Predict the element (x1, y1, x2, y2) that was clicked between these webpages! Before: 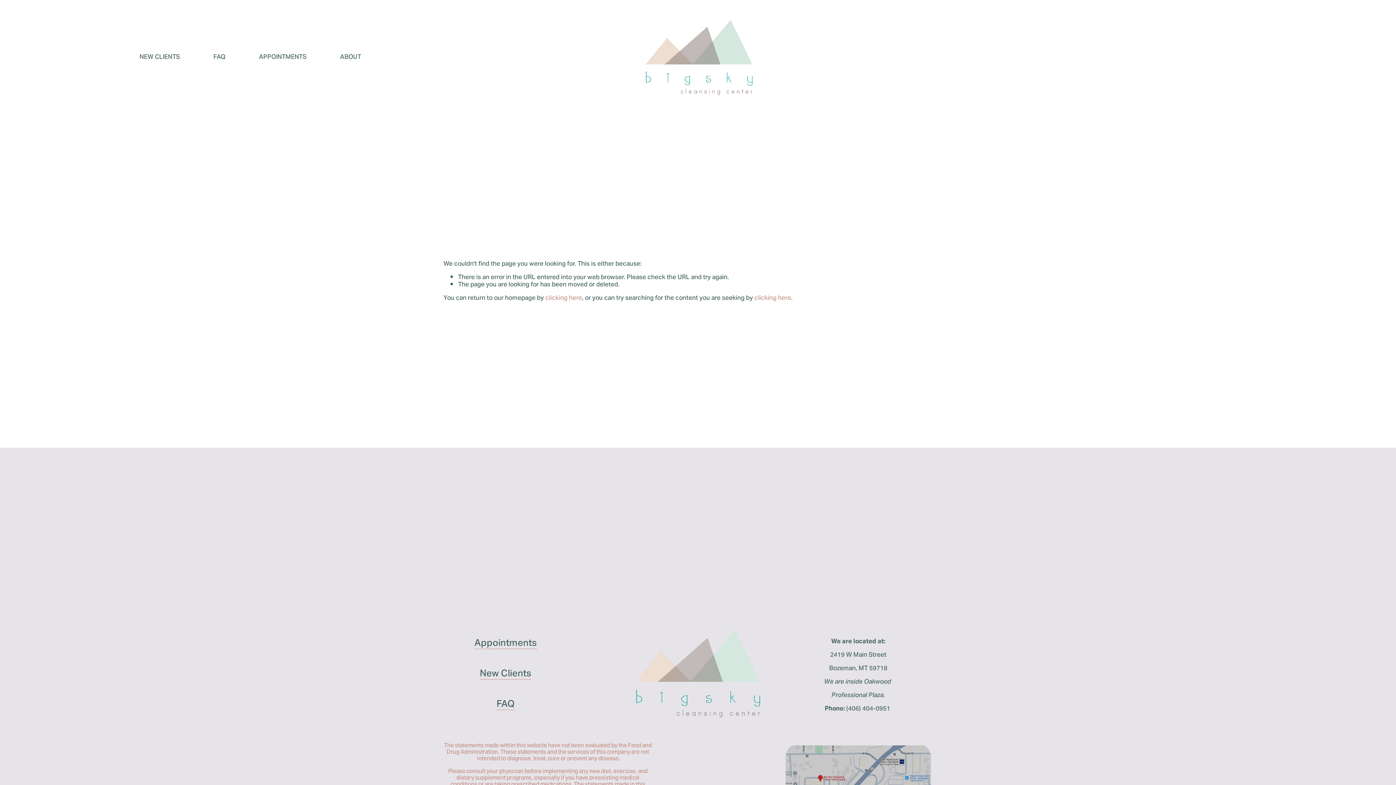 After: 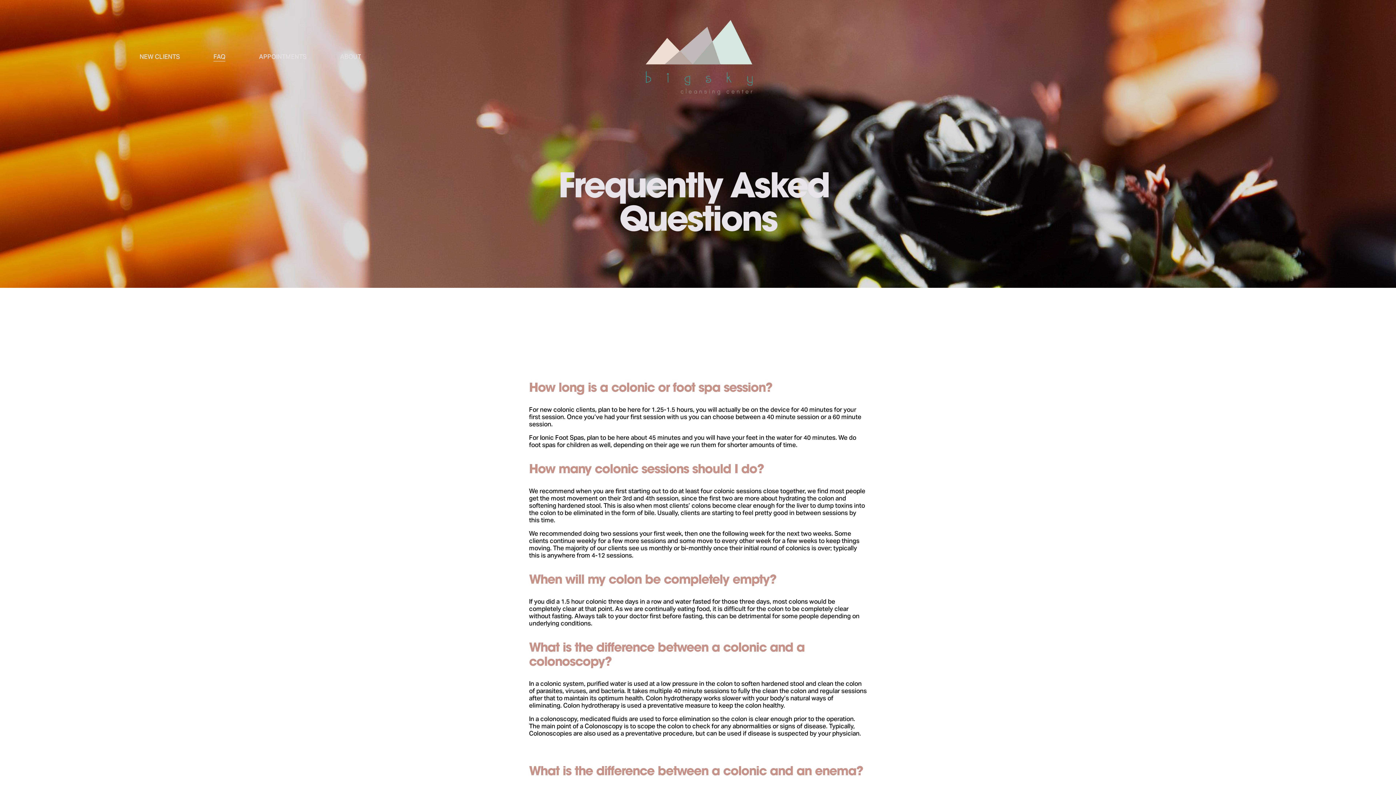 Action: bbox: (213, 53, 225, 61) label: FAQ